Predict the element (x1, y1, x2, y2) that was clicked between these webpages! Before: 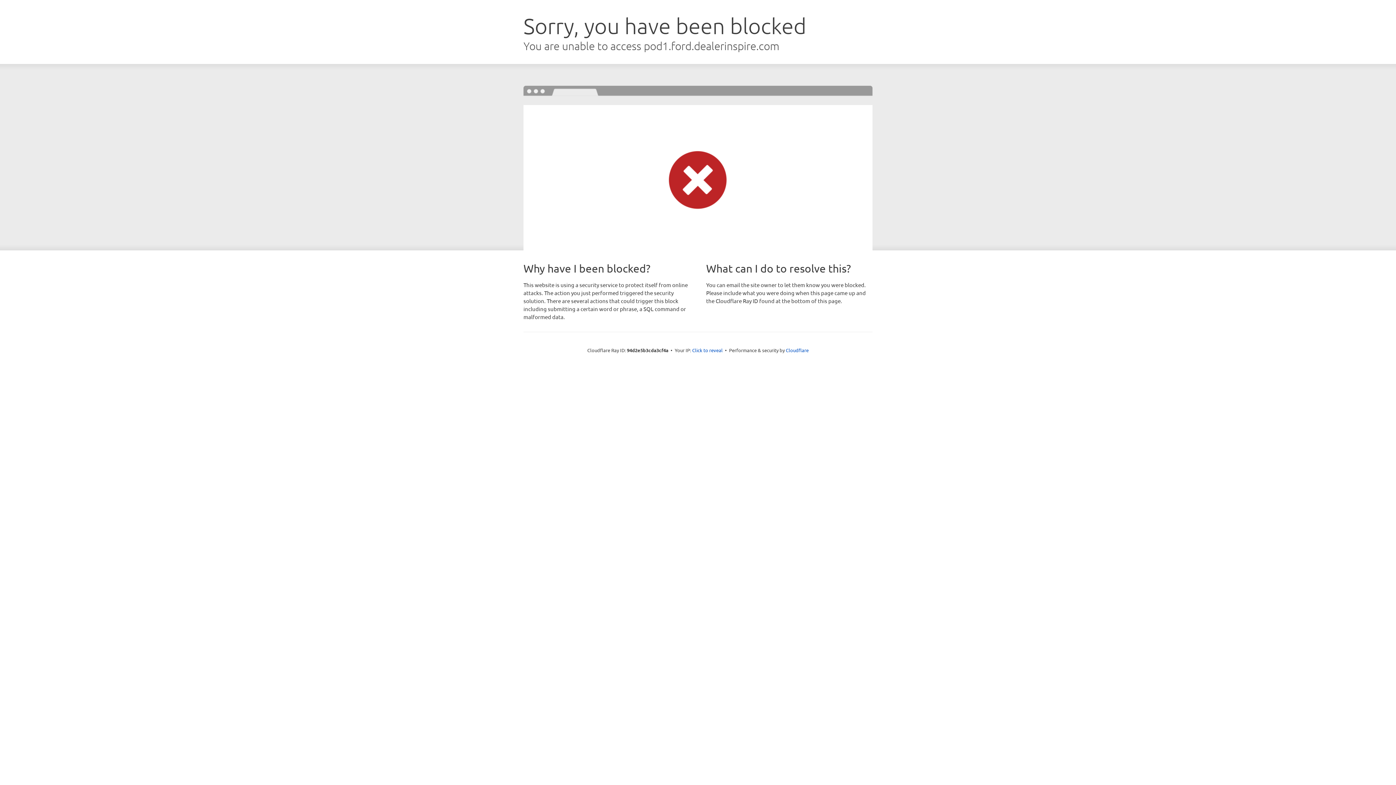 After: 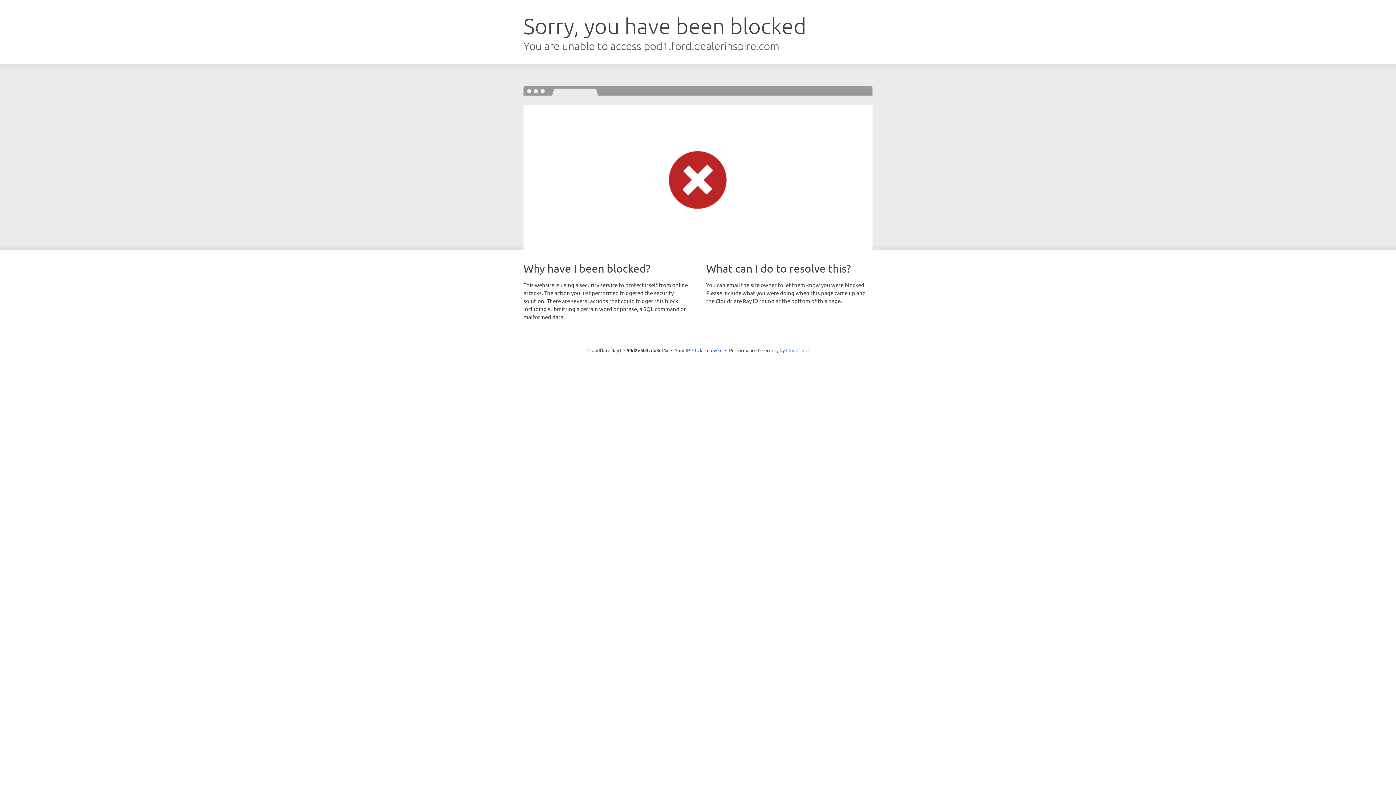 Action: label: Cloudflare bbox: (786, 347, 808, 353)